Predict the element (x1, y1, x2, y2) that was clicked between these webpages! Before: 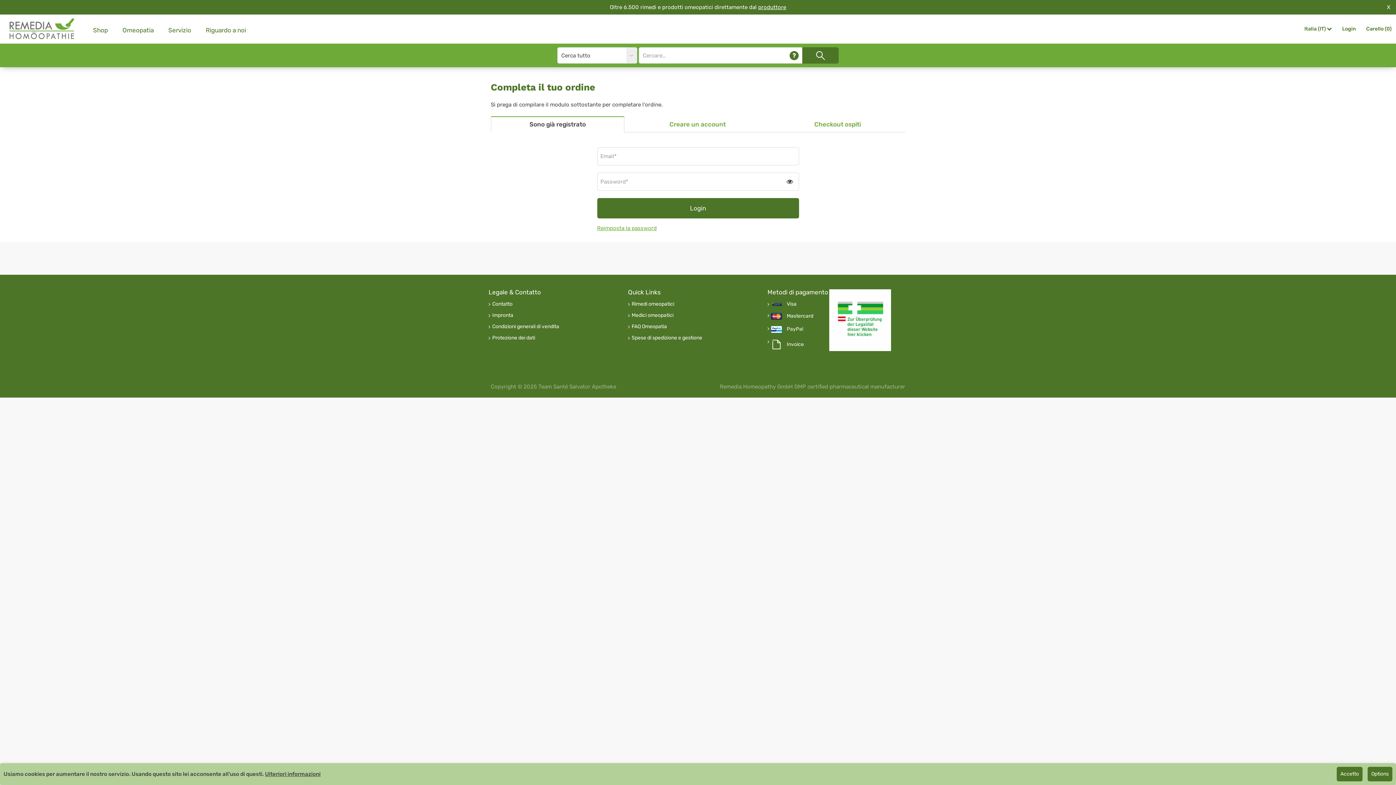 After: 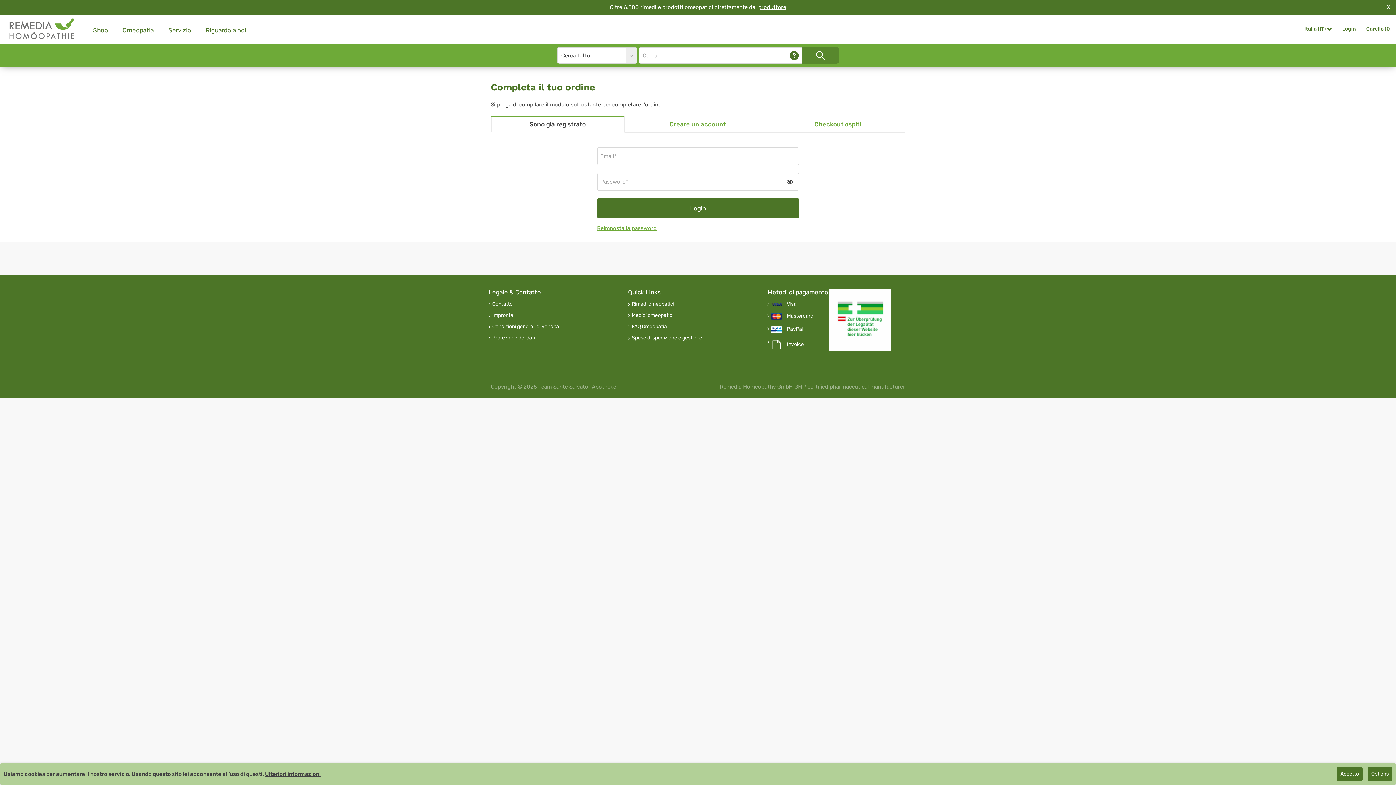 Action: bbox: (802, 47, 838, 63)